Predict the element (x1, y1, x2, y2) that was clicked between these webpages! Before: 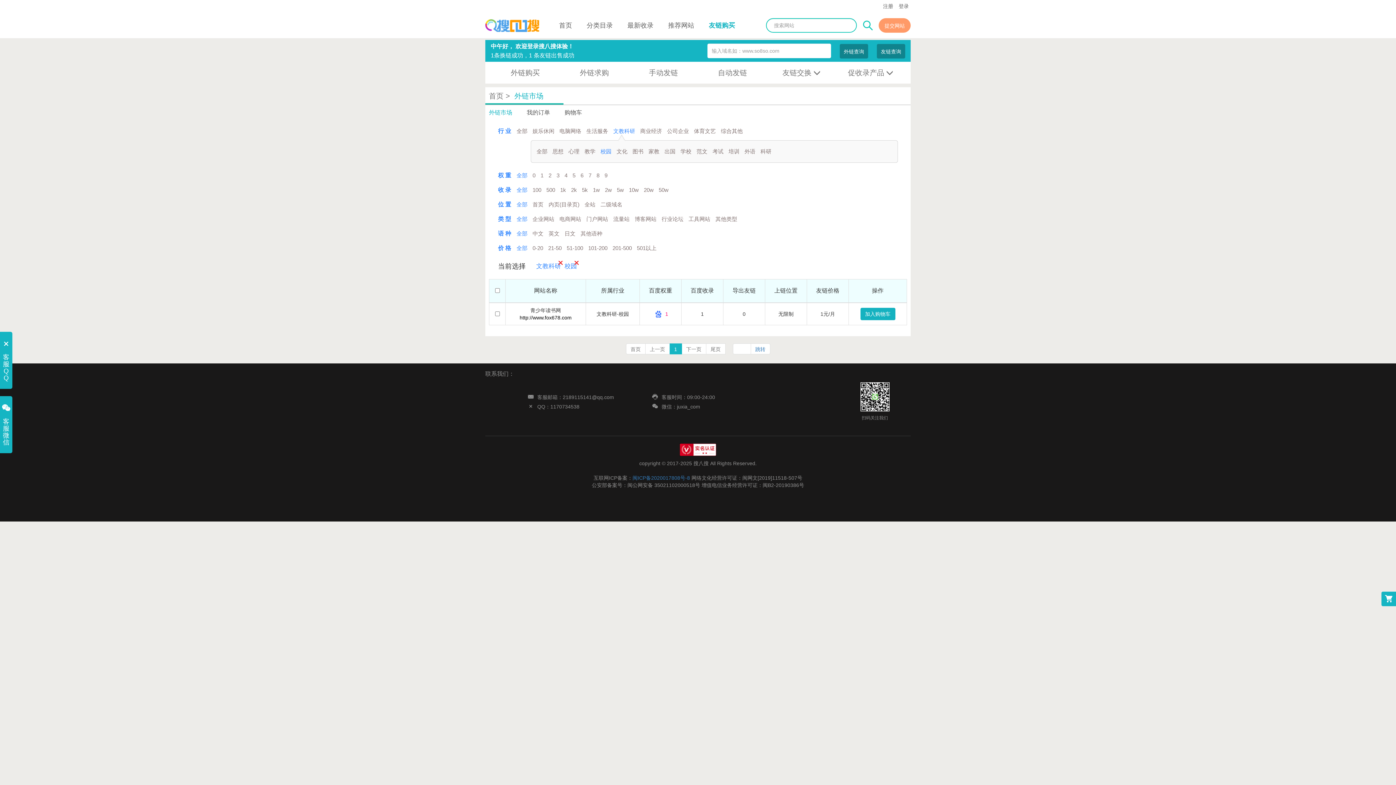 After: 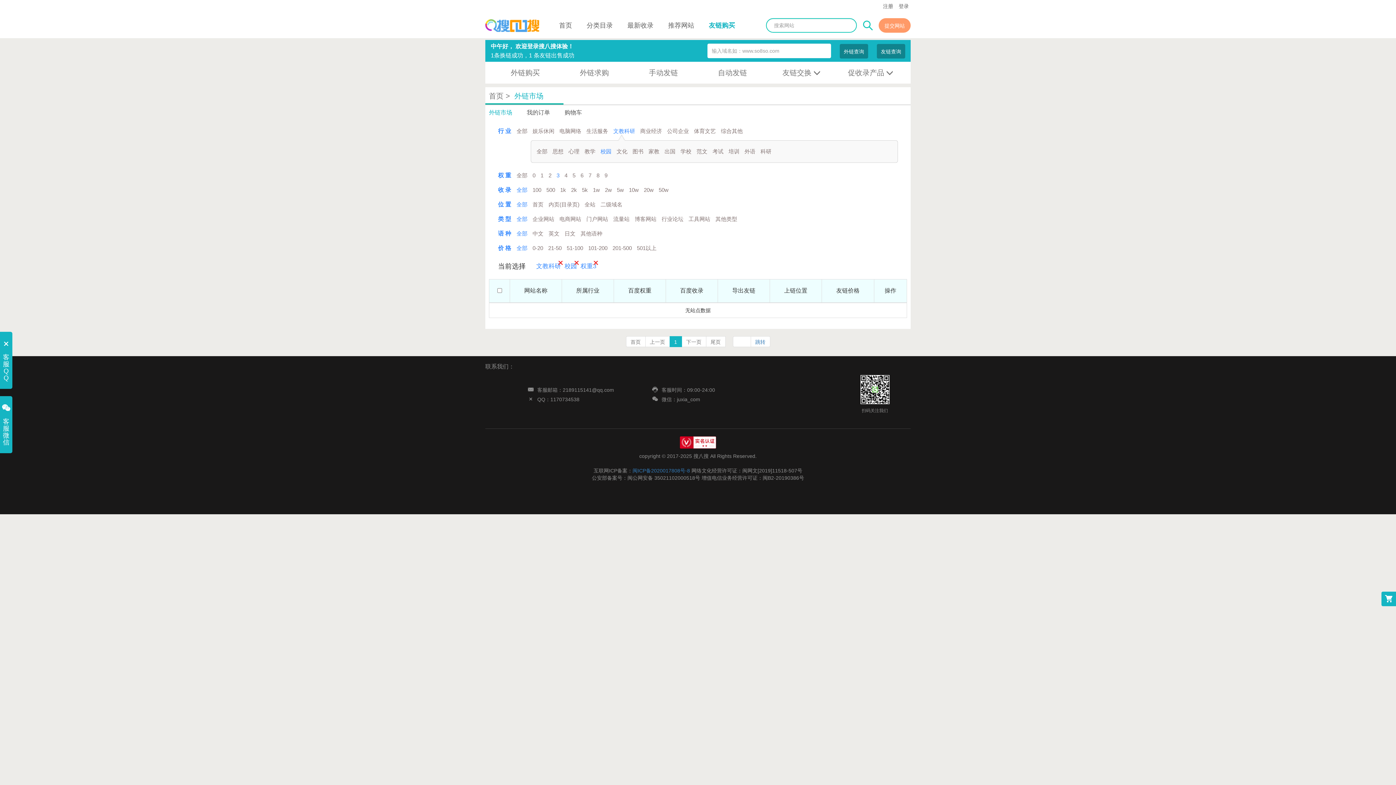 Action: label: 3 bbox: (556, 172, 559, 178)